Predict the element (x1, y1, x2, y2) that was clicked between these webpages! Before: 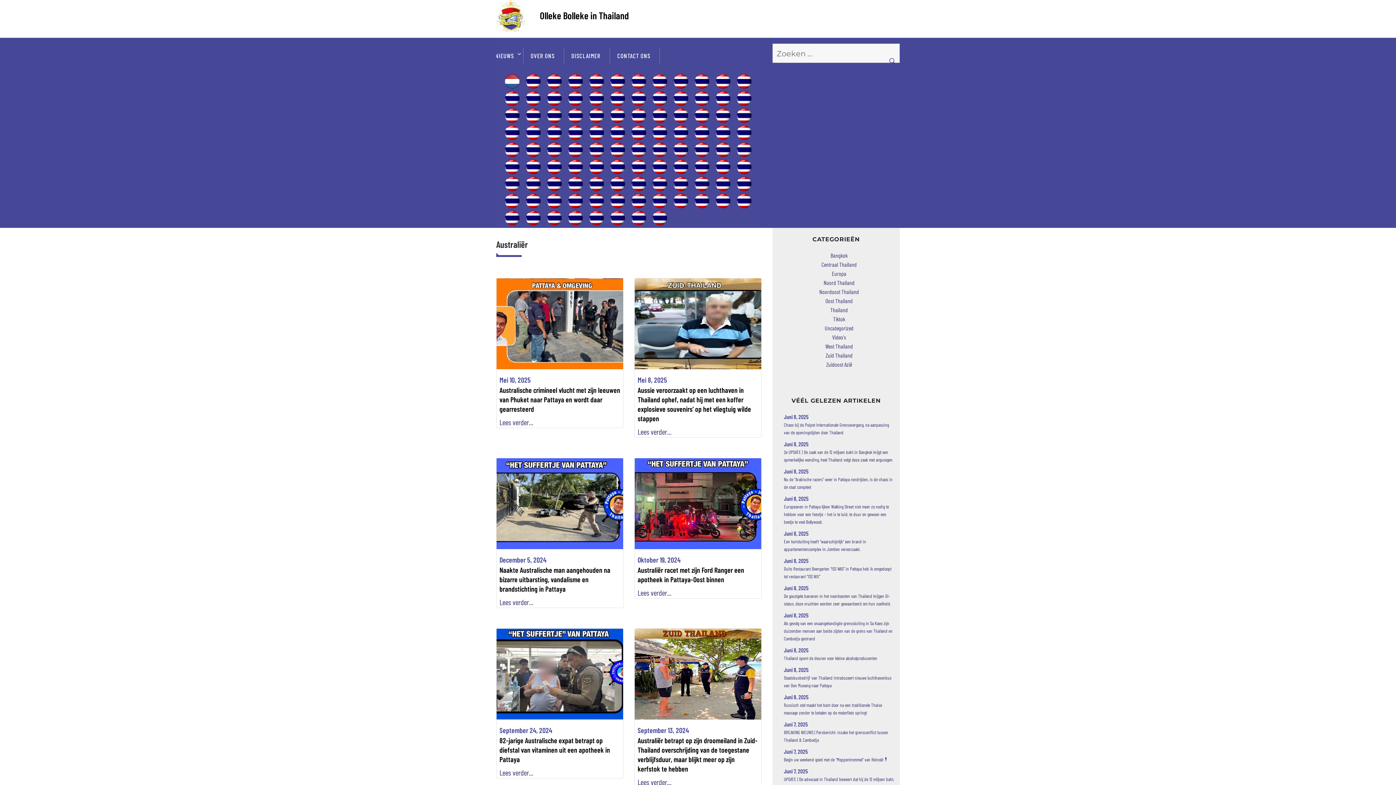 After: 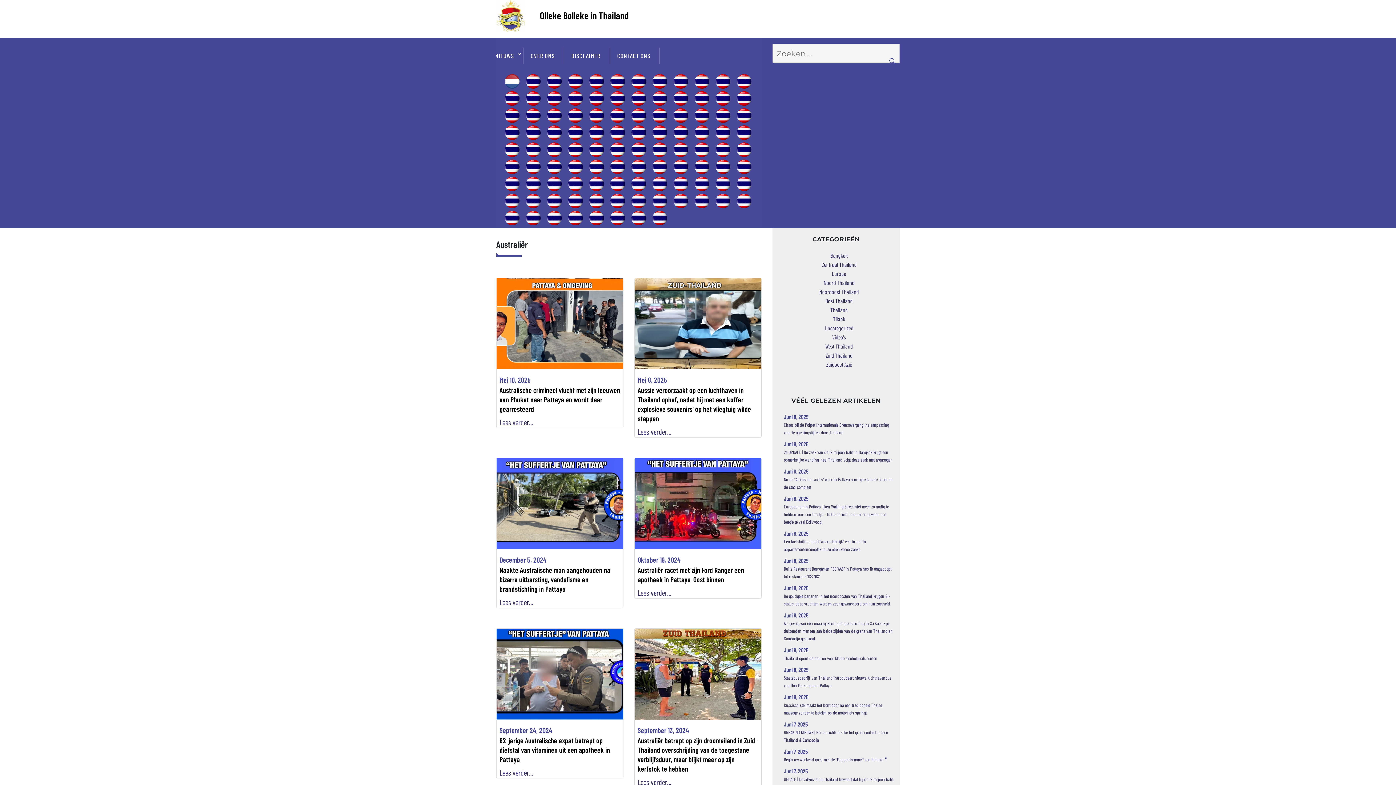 Action: bbox: (699, 753, 721, 762)